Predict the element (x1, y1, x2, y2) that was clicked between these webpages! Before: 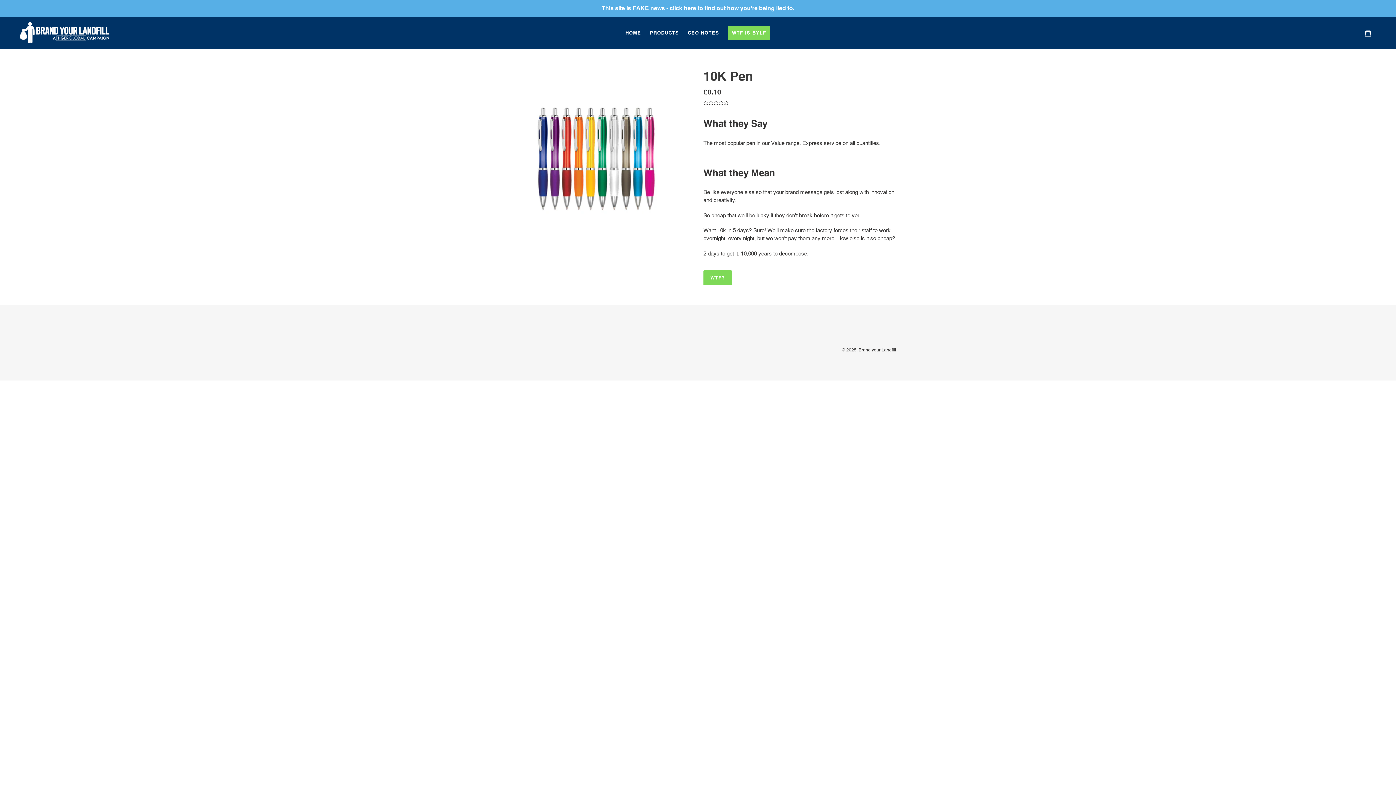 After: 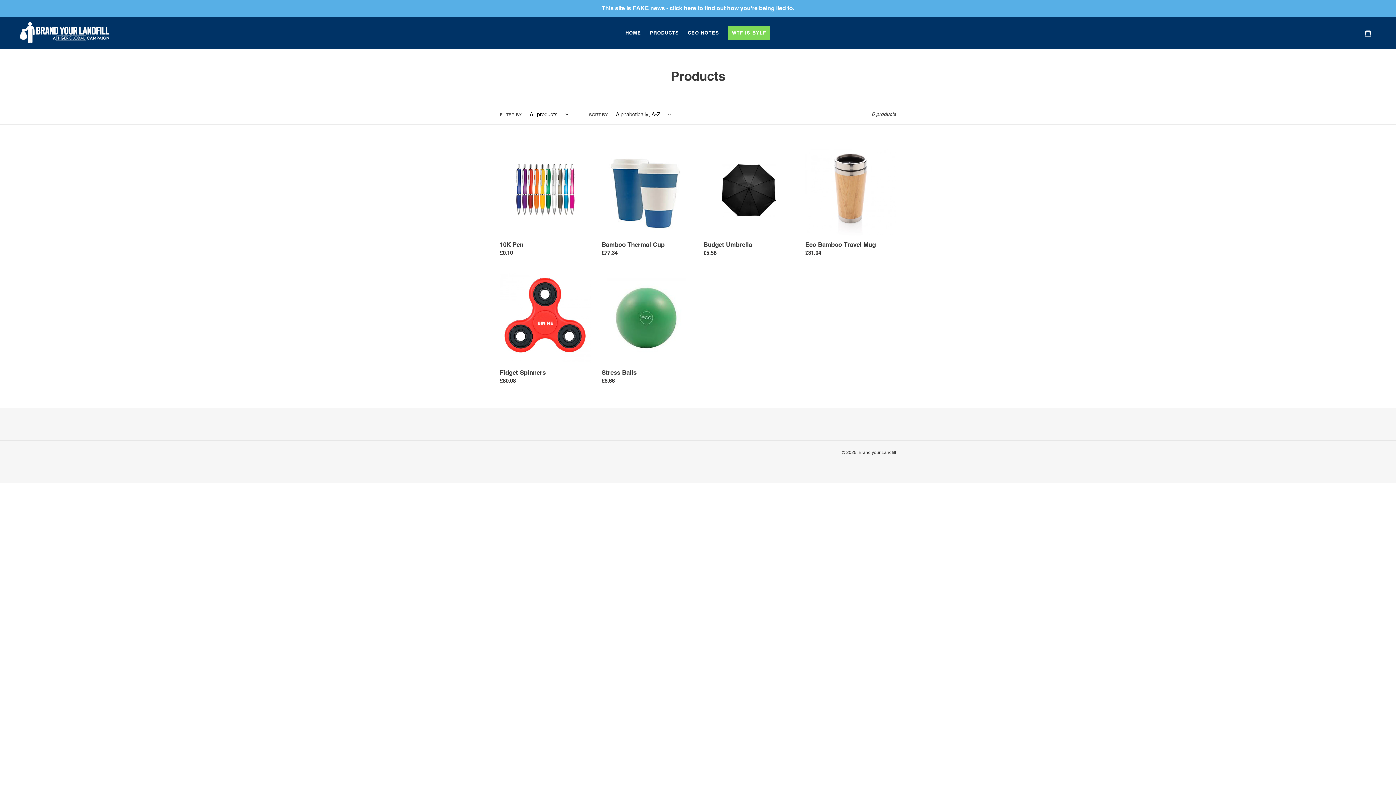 Action: label: PRODUCTS bbox: (646, 27, 682, 37)